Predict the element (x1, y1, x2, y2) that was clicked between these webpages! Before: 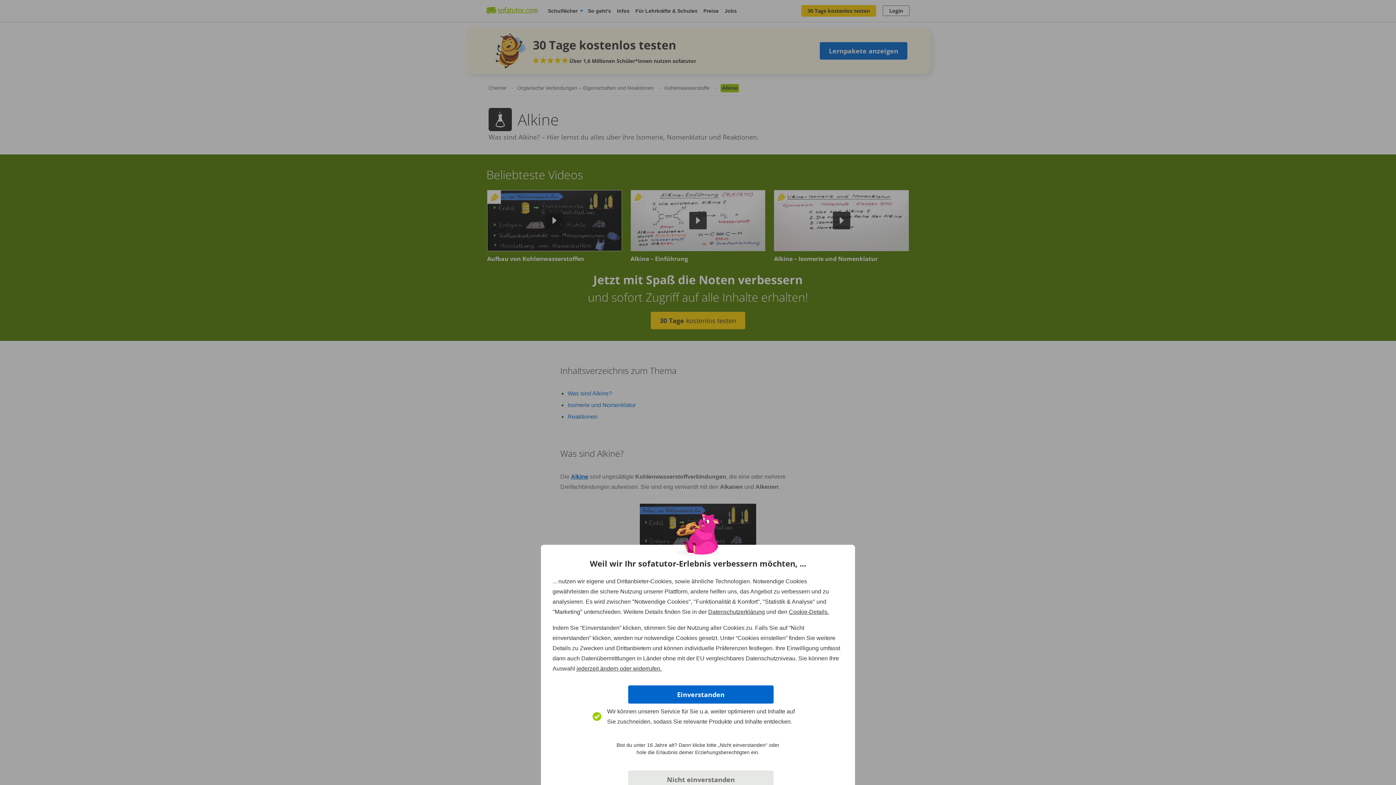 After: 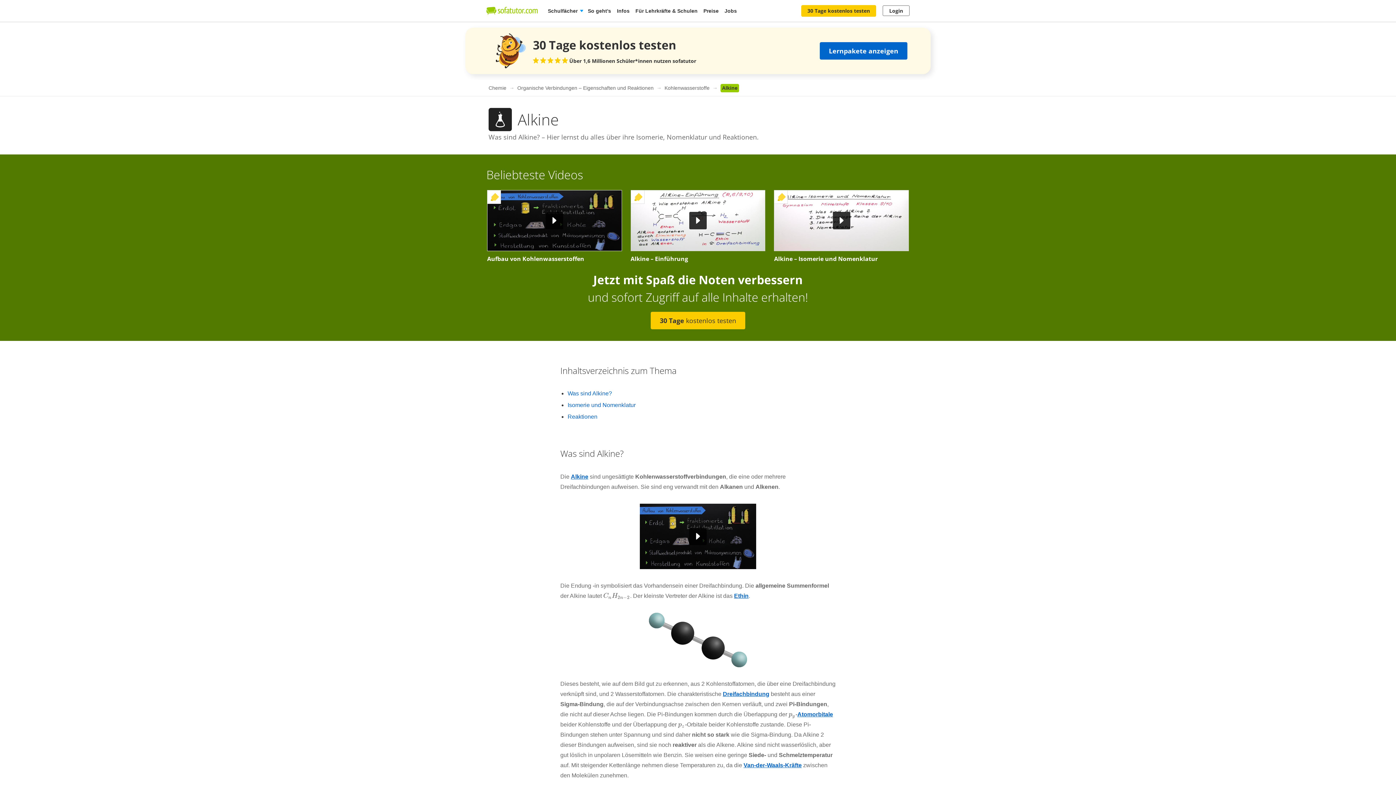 Action: label: Einverstanden bbox: (628, 685, 773, 704)